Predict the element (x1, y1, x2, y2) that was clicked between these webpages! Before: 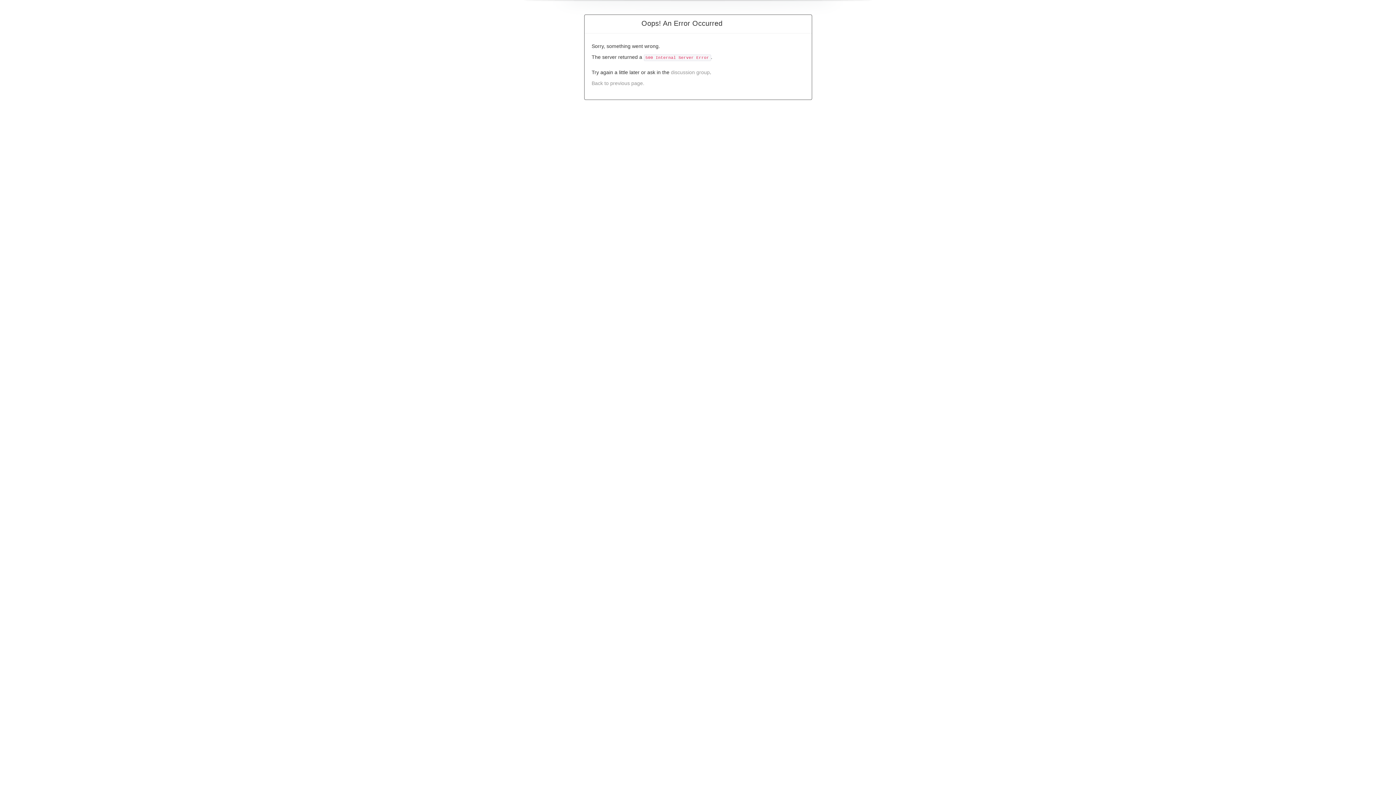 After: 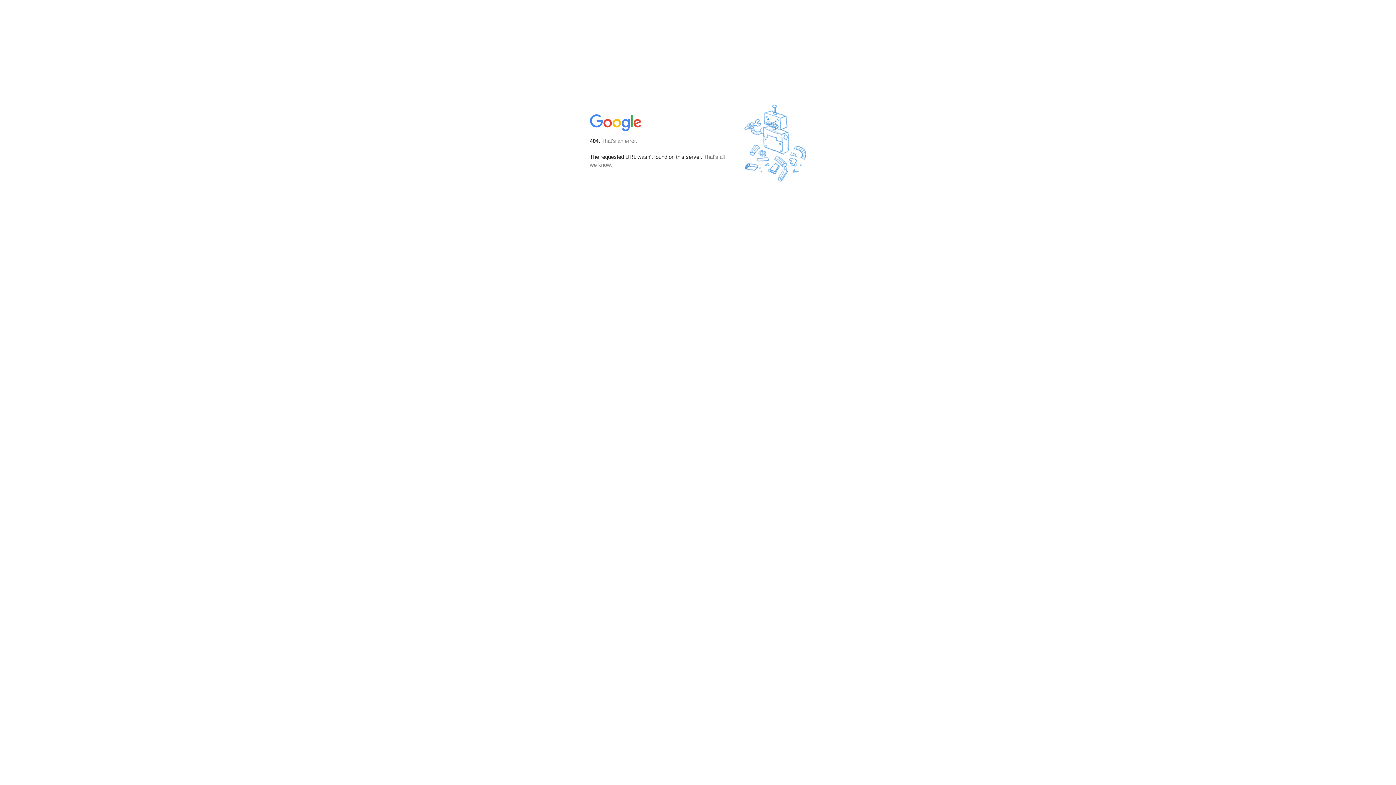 Action: label: discussion group bbox: (671, 69, 710, 75)